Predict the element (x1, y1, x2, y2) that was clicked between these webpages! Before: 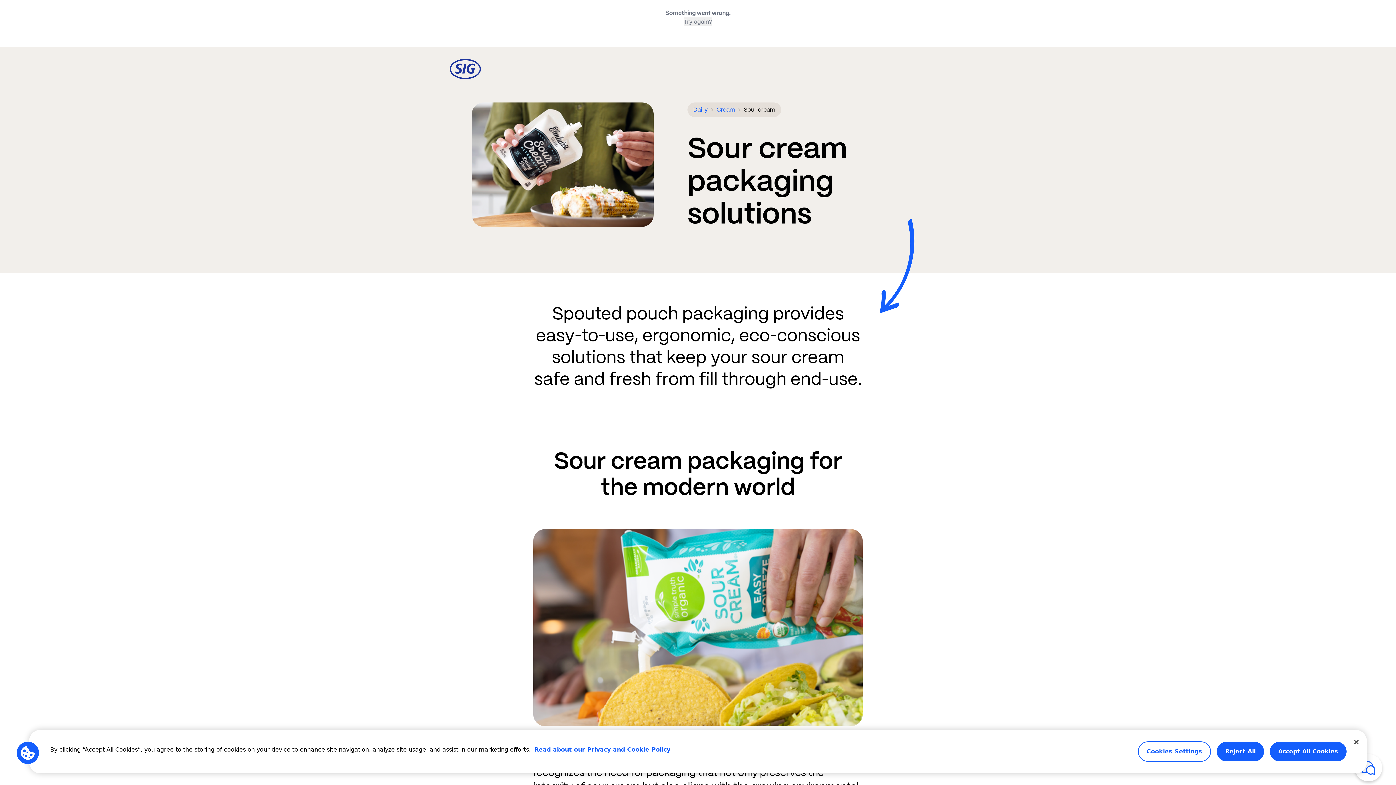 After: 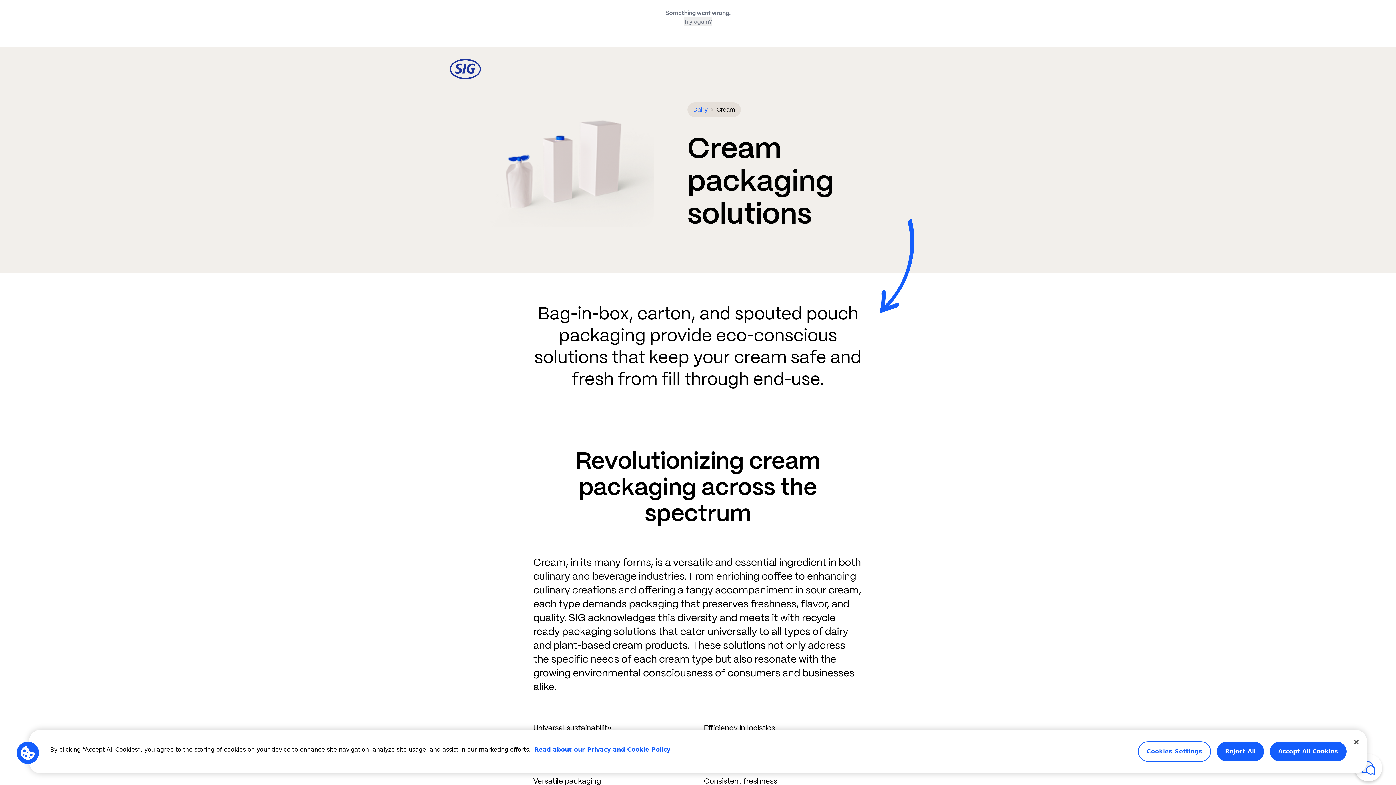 Action: label: Cream bbox: (716, 105, 735, 114)